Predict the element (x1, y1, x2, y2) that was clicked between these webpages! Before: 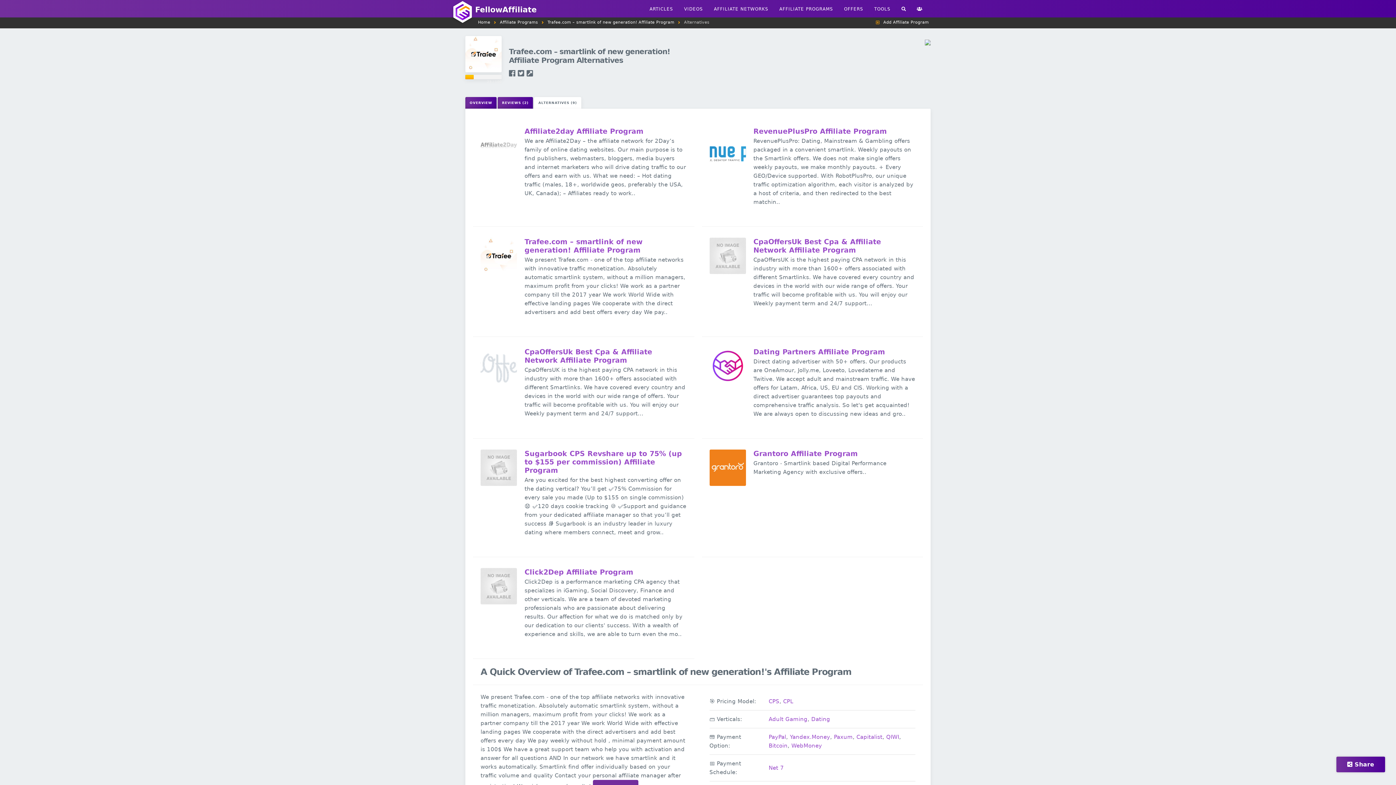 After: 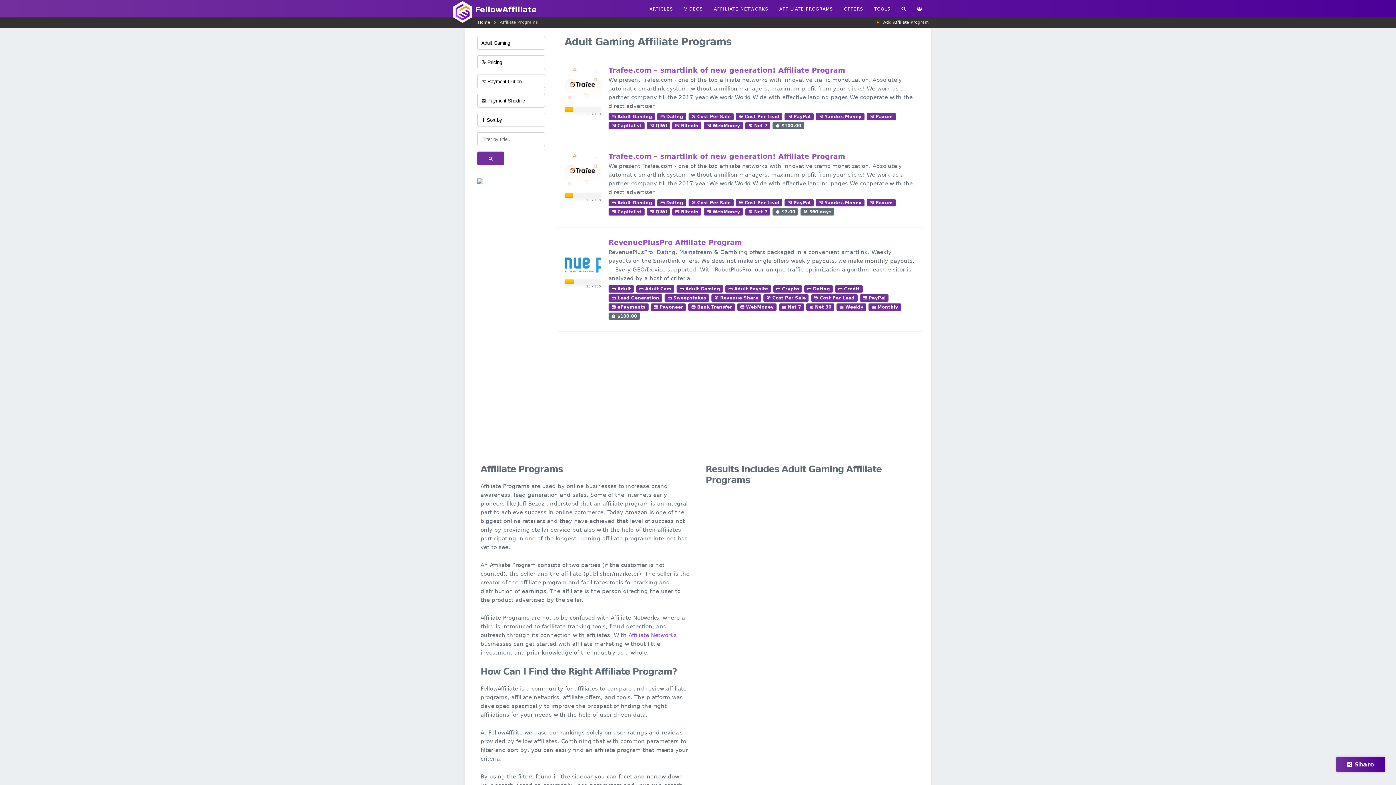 Action: bbox: (768, 716, 807, 722) label: Adult Gaming